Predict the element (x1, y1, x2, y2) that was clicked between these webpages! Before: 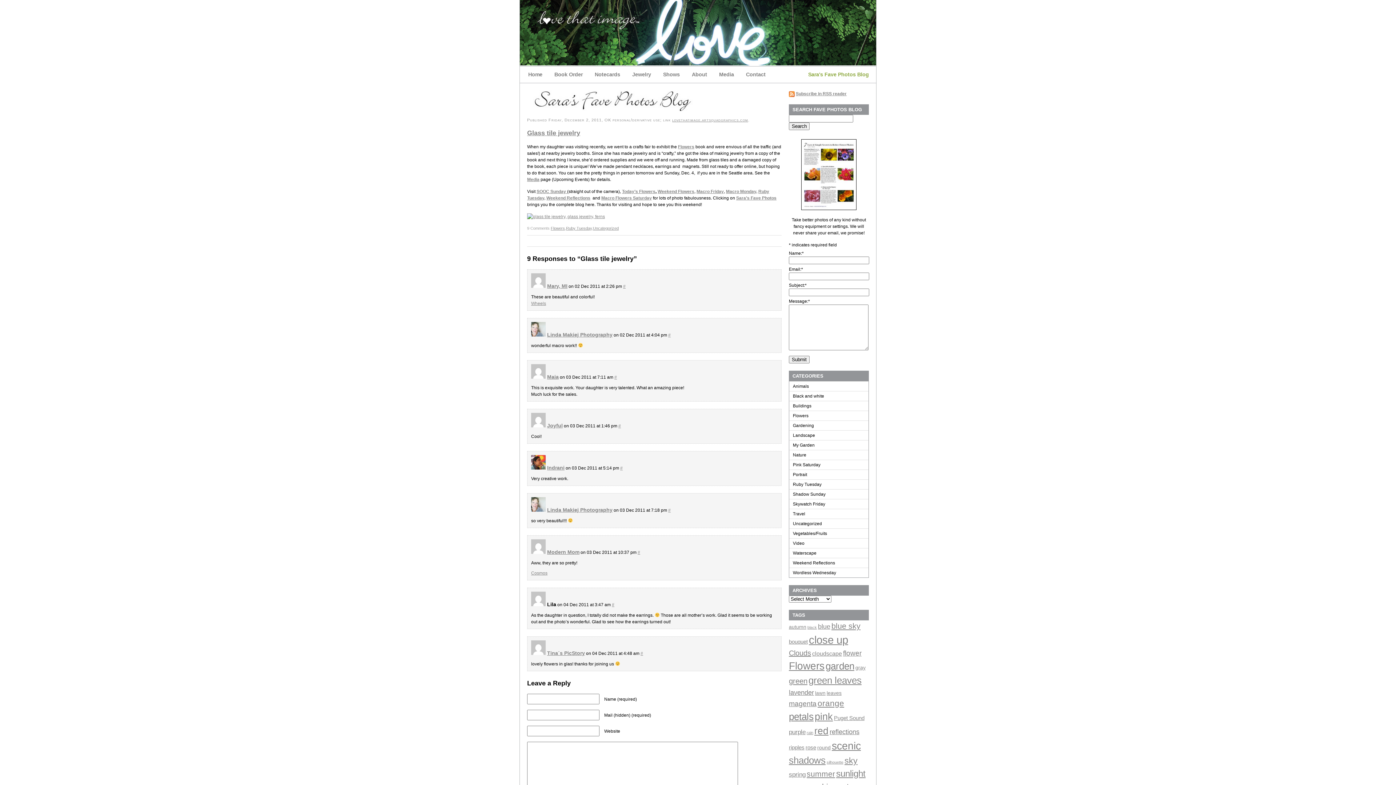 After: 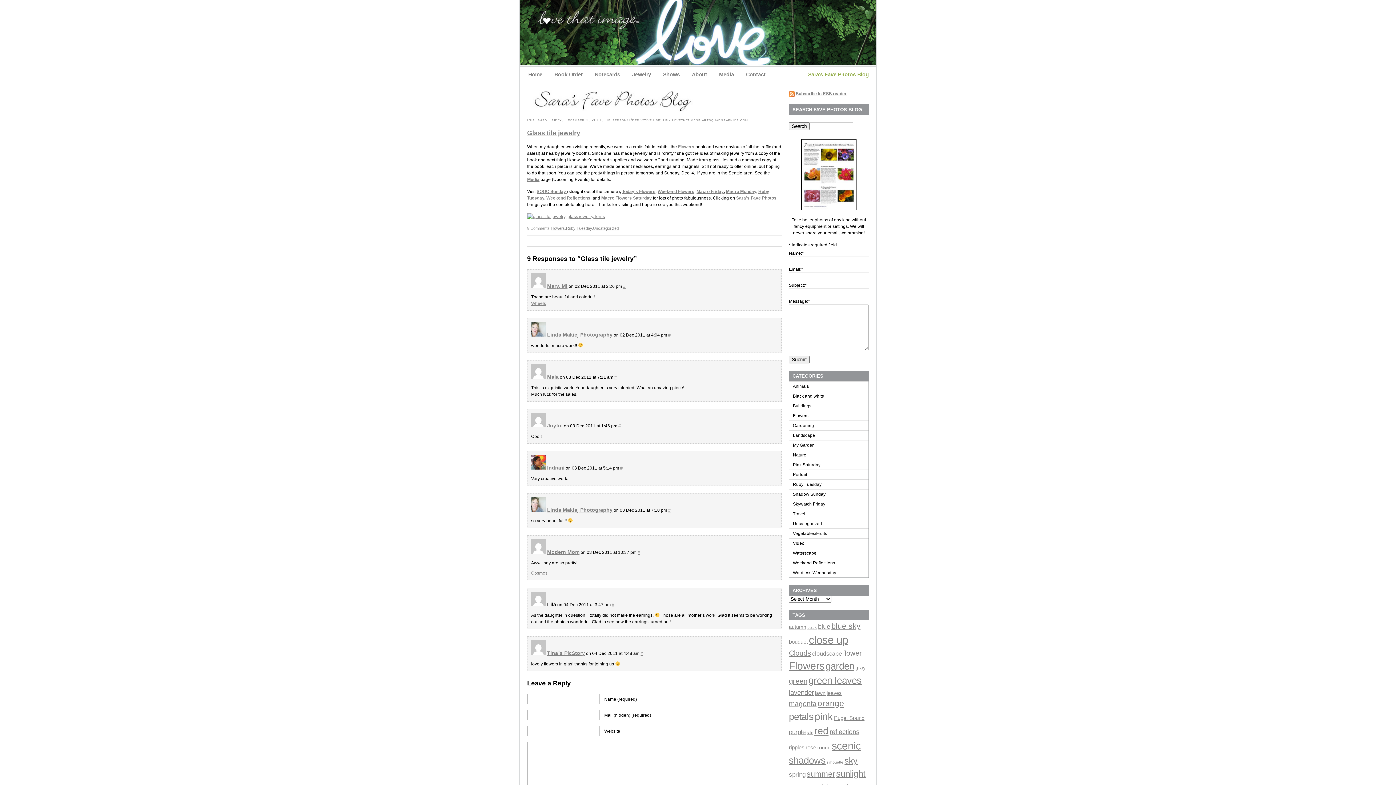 Action: label: Weekend Flowers bbox: (657, 189, 694, 194)